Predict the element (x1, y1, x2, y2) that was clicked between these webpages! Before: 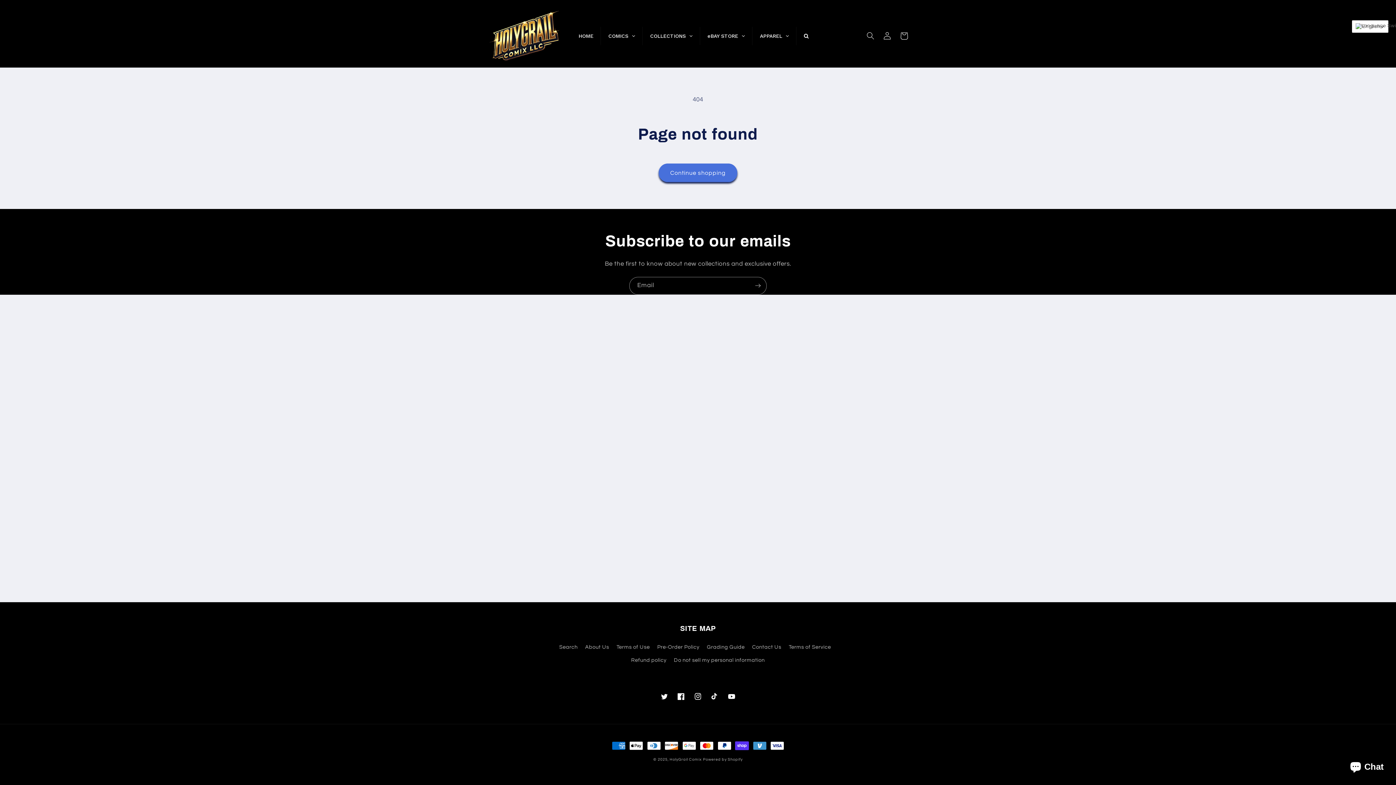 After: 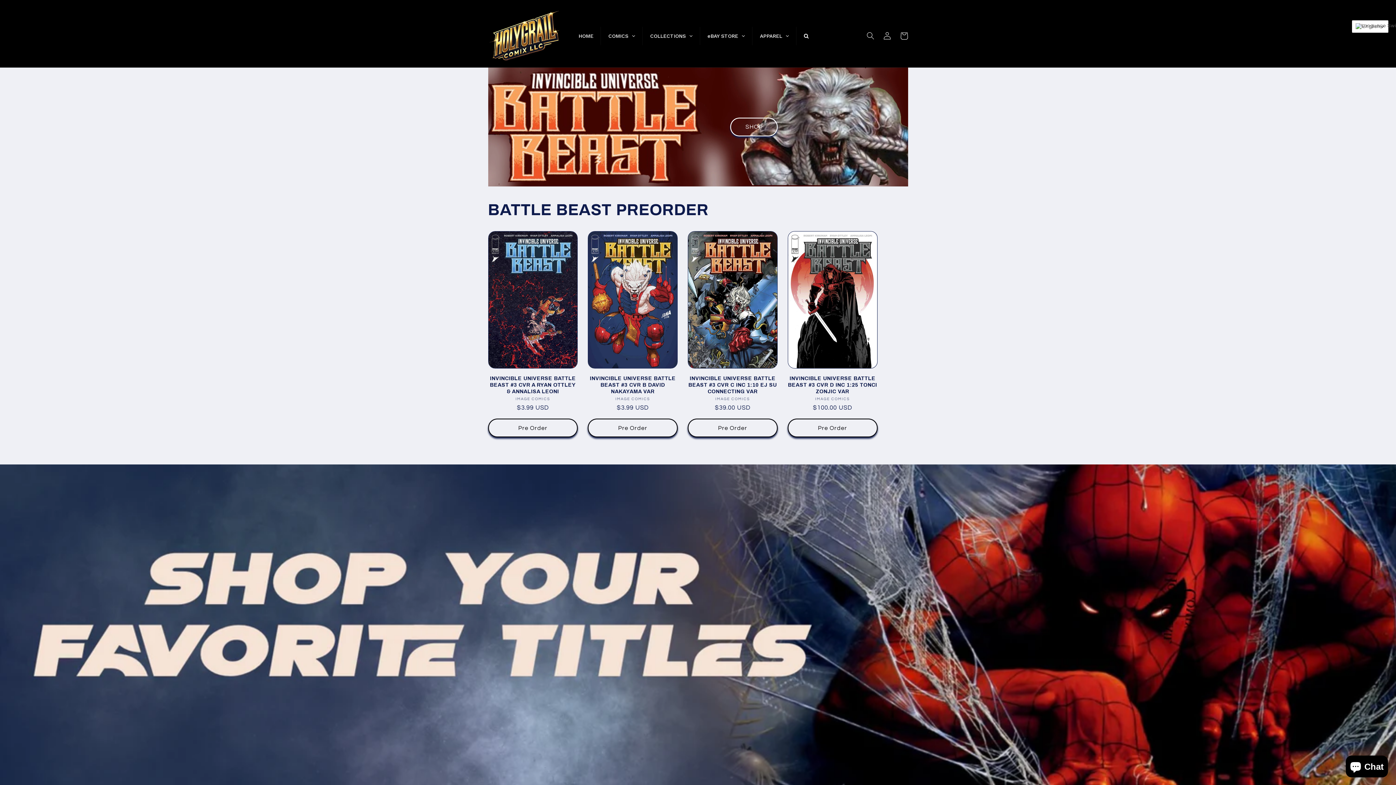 Action: bbox: (669, 757, 701, 761) label: HolyGrail Comix